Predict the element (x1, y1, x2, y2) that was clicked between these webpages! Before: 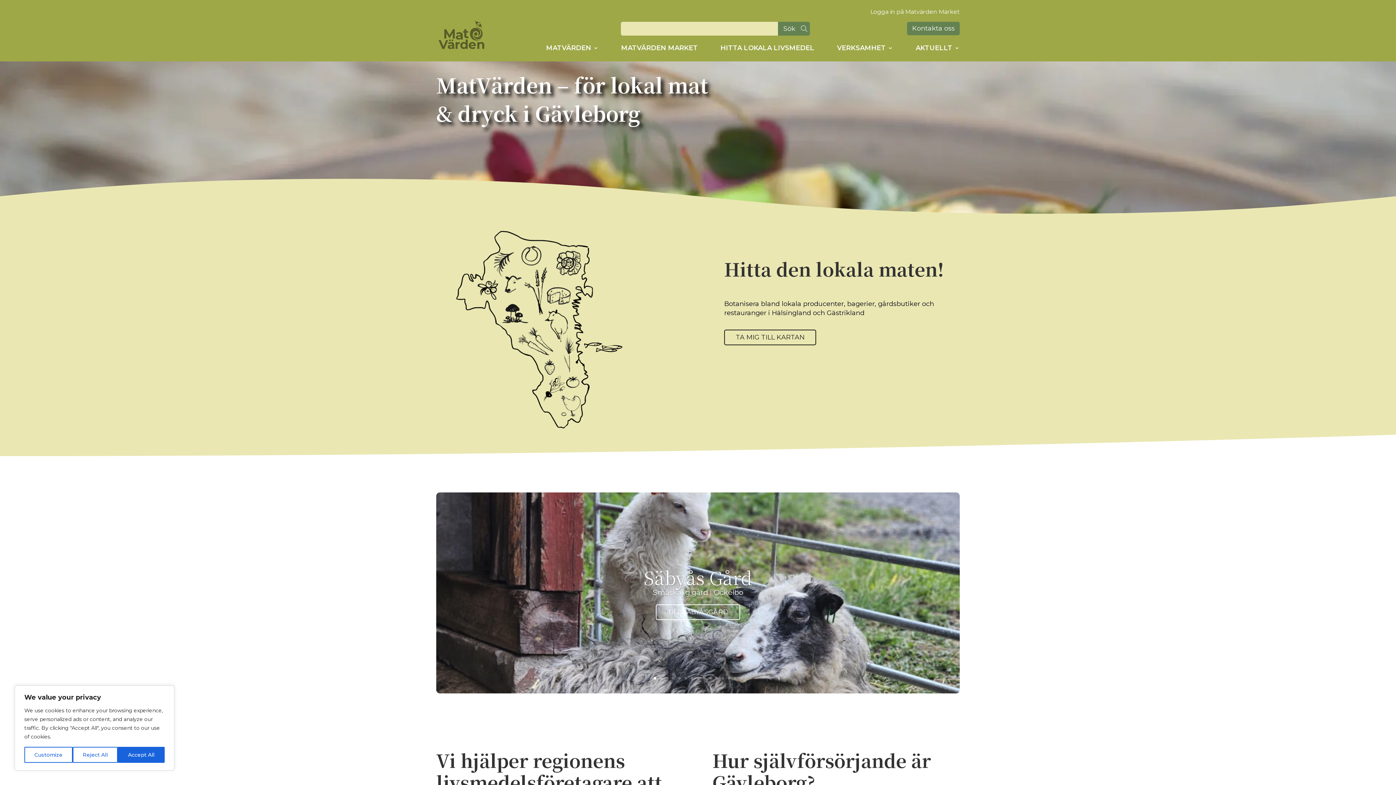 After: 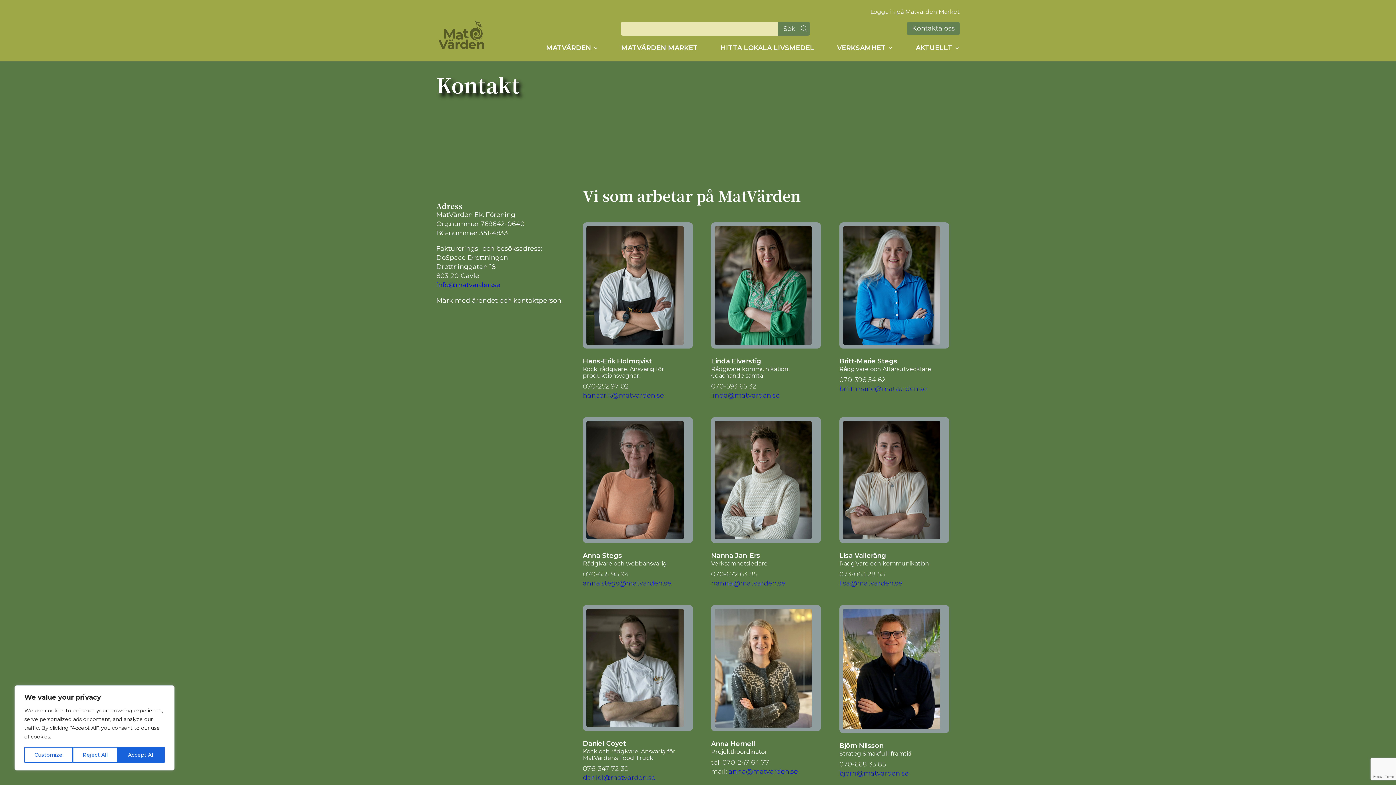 Action: bbox: (907, 21, 959, 35) label: Kontakta oss